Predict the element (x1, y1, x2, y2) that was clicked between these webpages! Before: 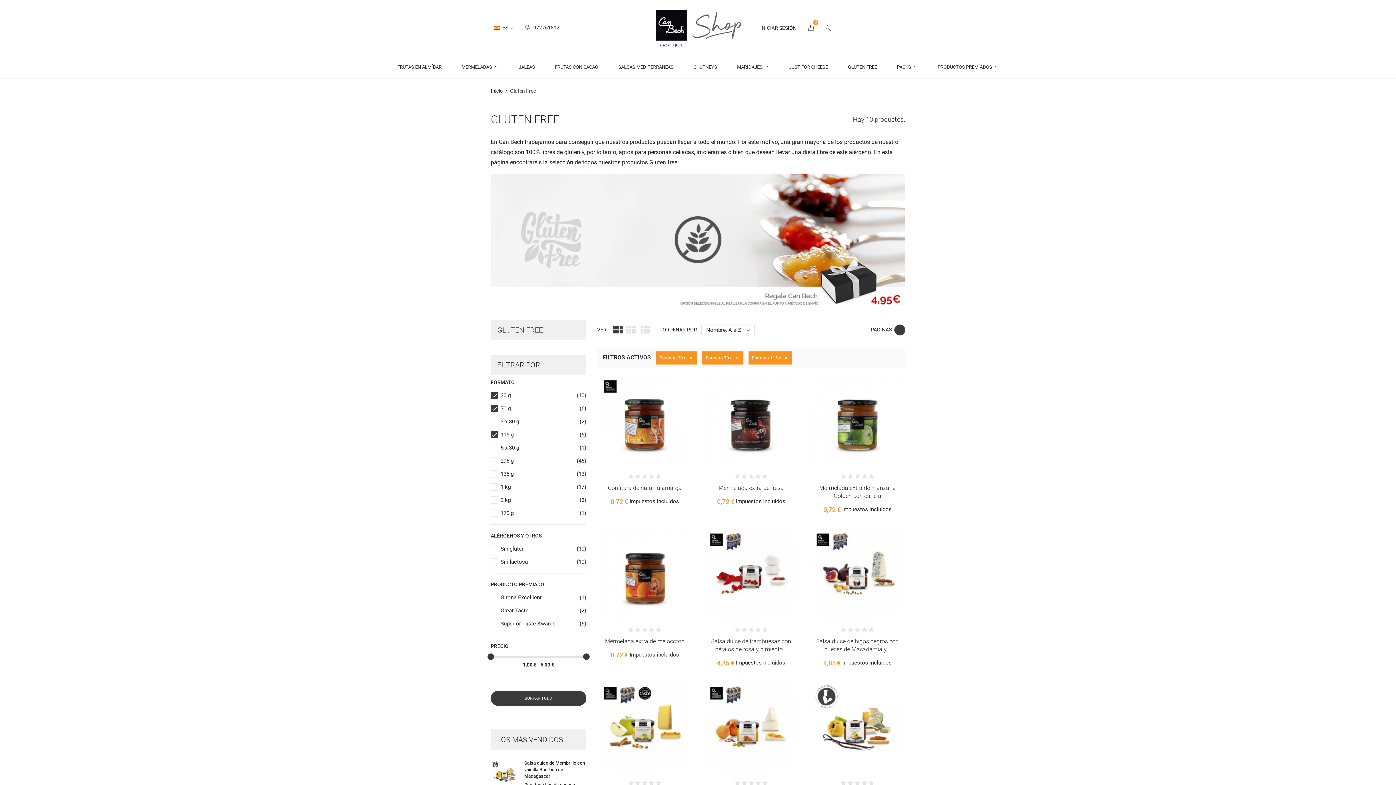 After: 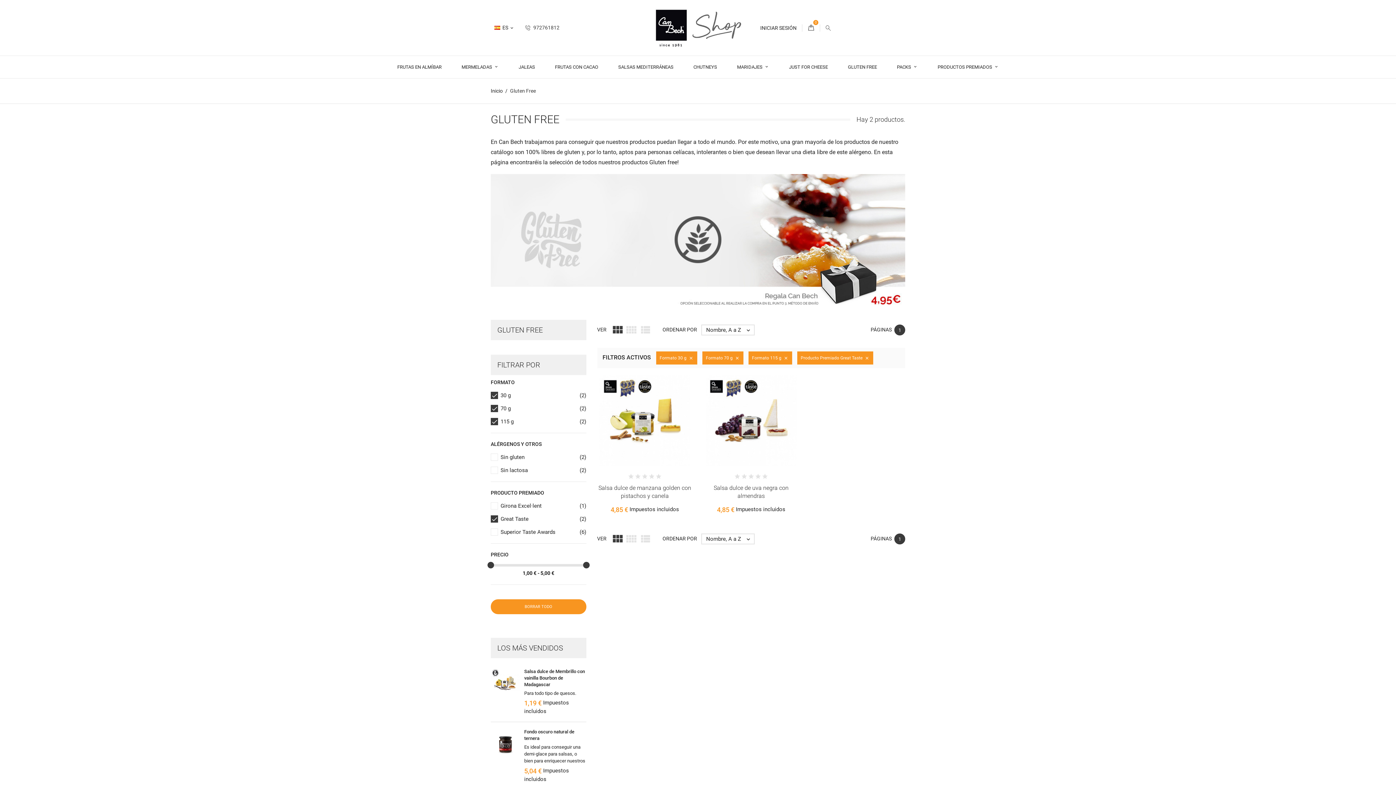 Action: label: Great Taste
(2) bbox: (500, 607, 586, 614)